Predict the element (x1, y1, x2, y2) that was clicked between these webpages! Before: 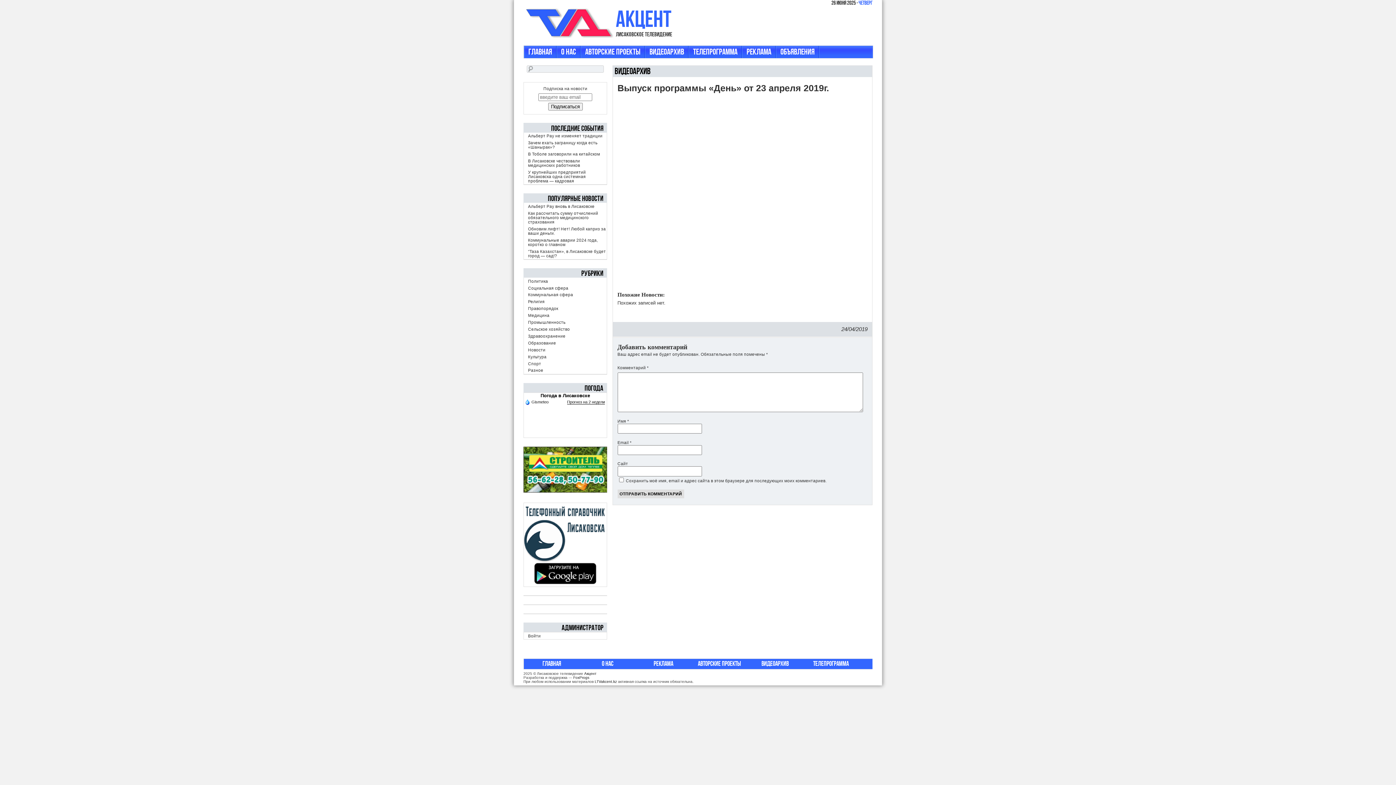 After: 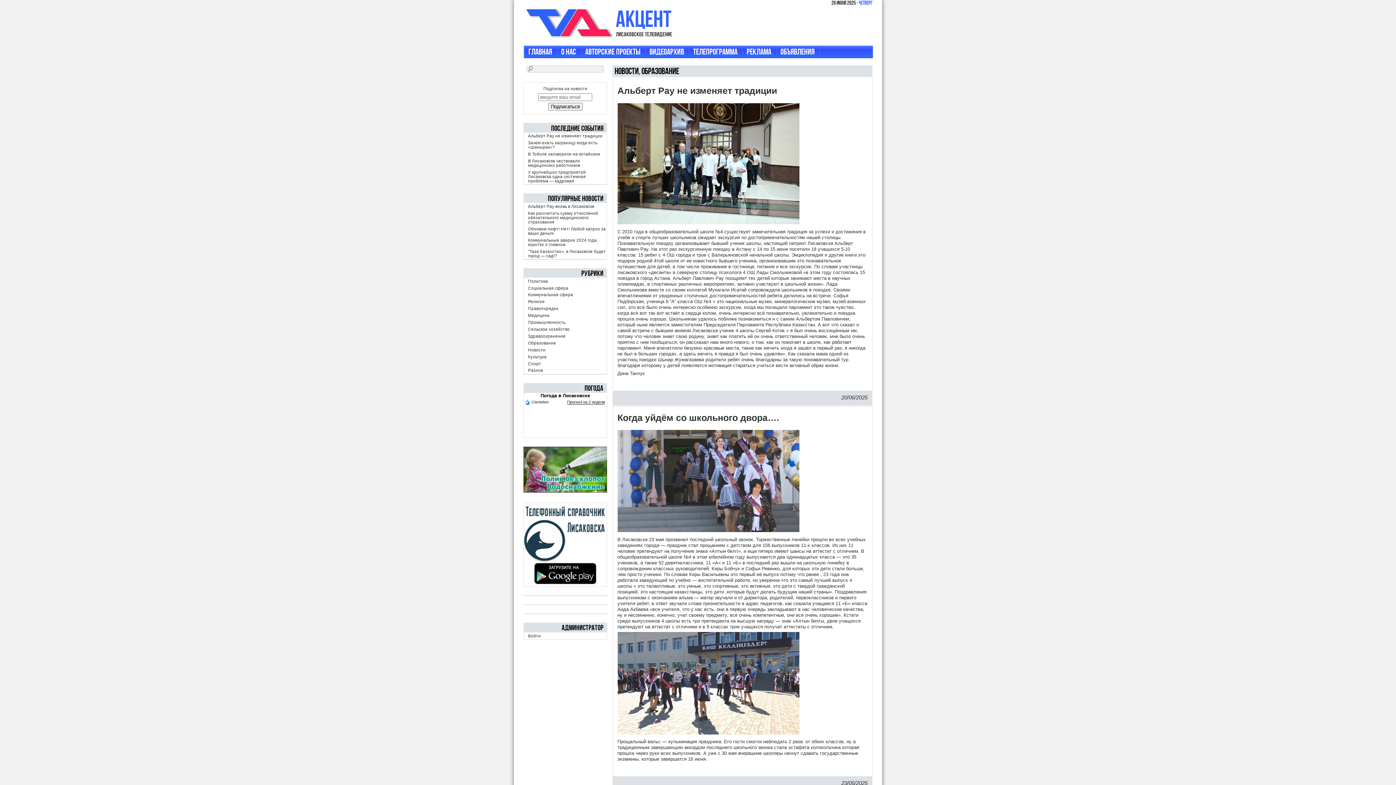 Action: label: Образование bbox: (528, 341, 556, 345)